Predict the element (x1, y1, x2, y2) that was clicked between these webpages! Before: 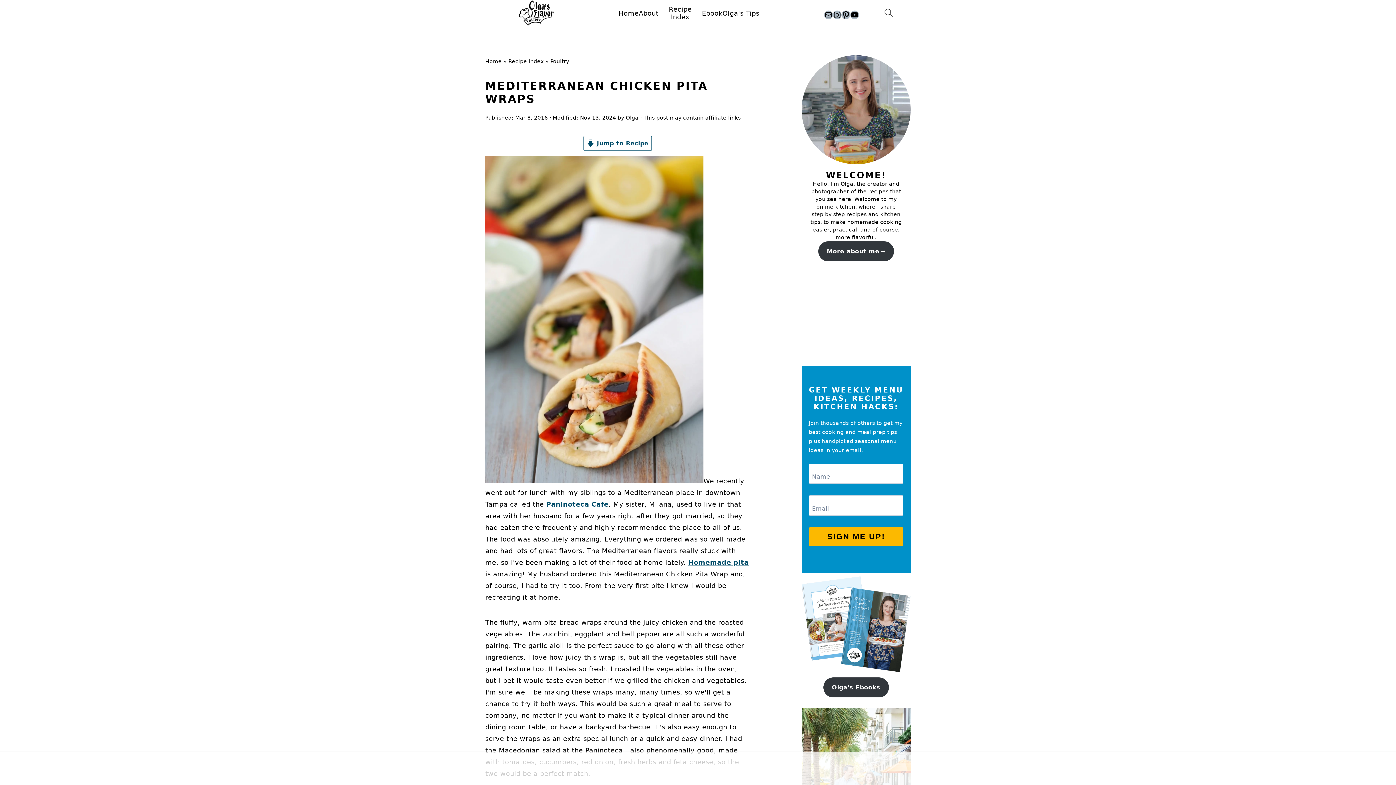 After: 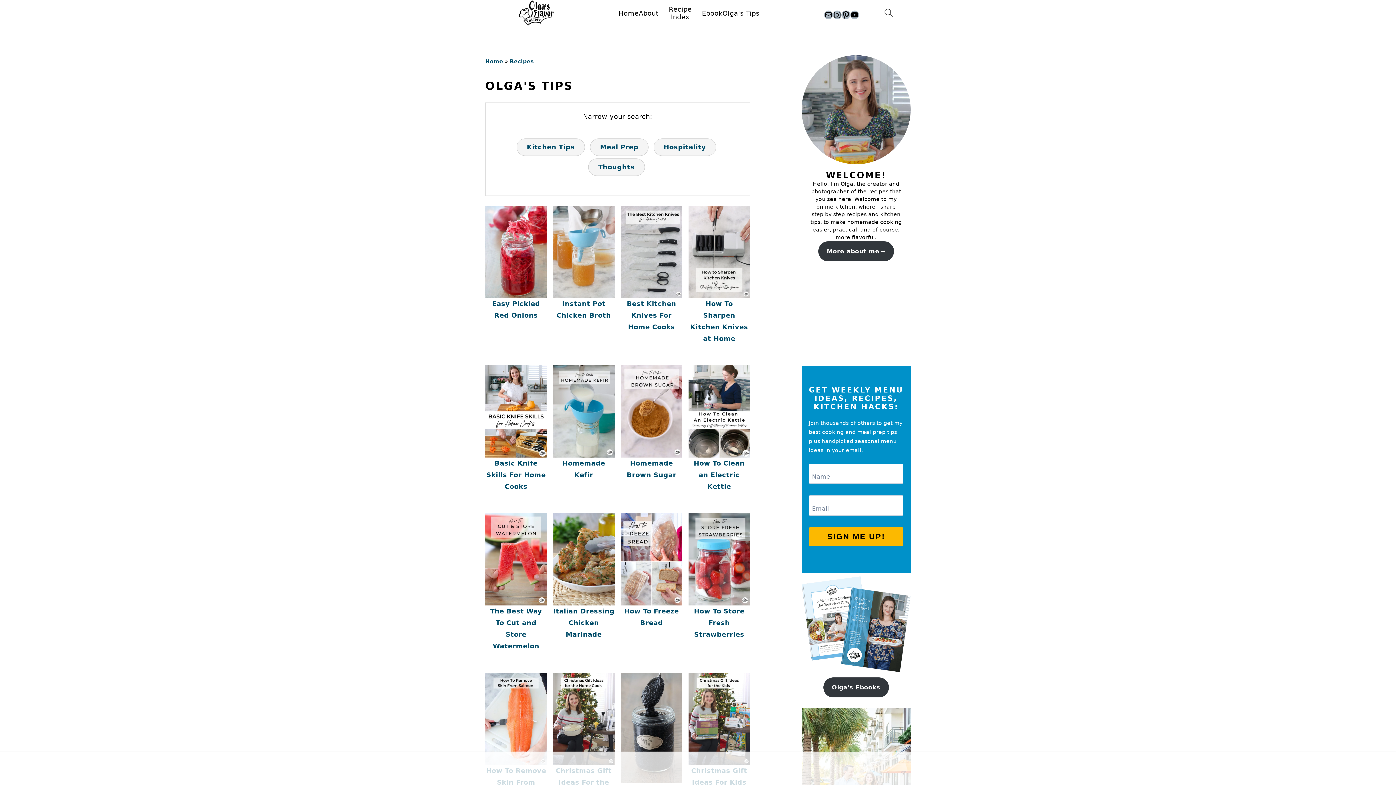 Action: label: Olga's Tips bbox: (722, 9, 759, 16)